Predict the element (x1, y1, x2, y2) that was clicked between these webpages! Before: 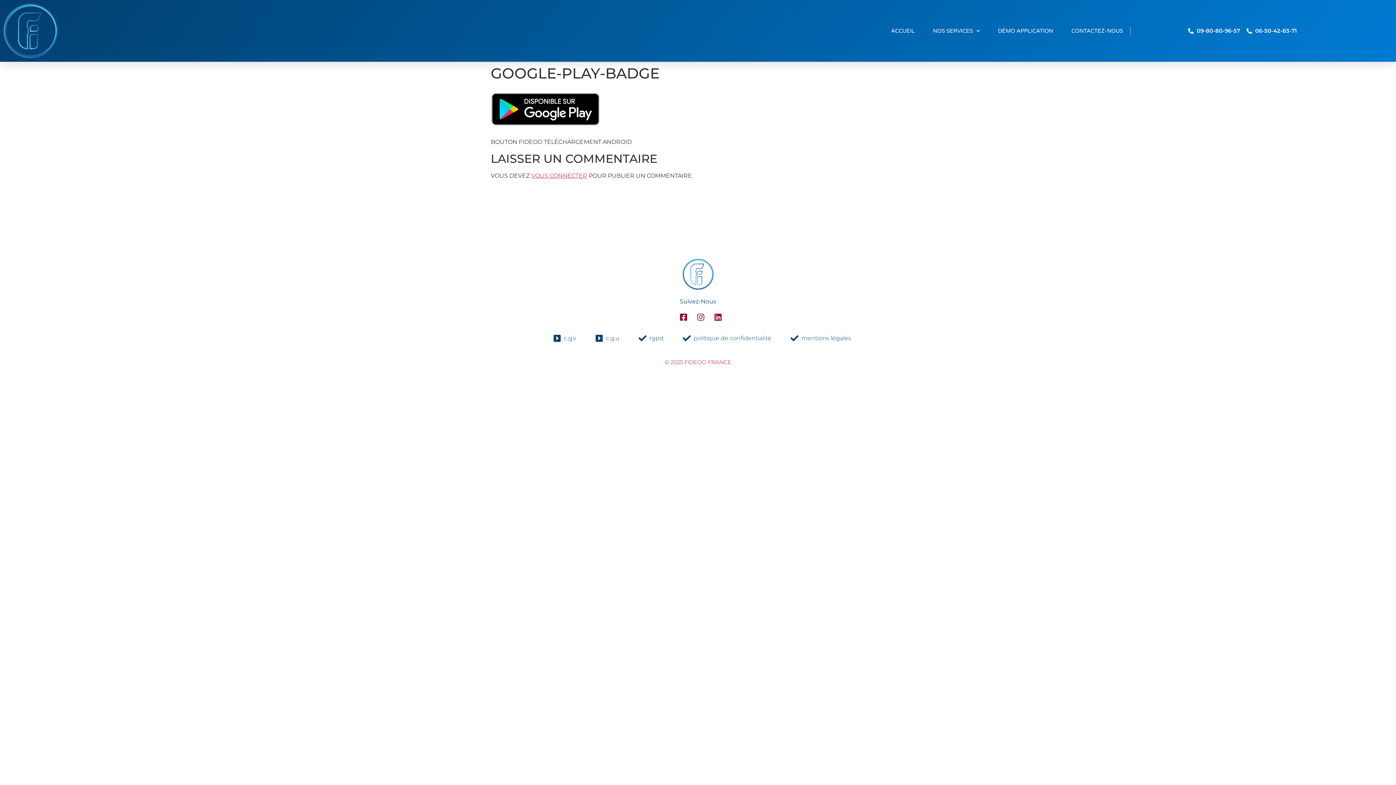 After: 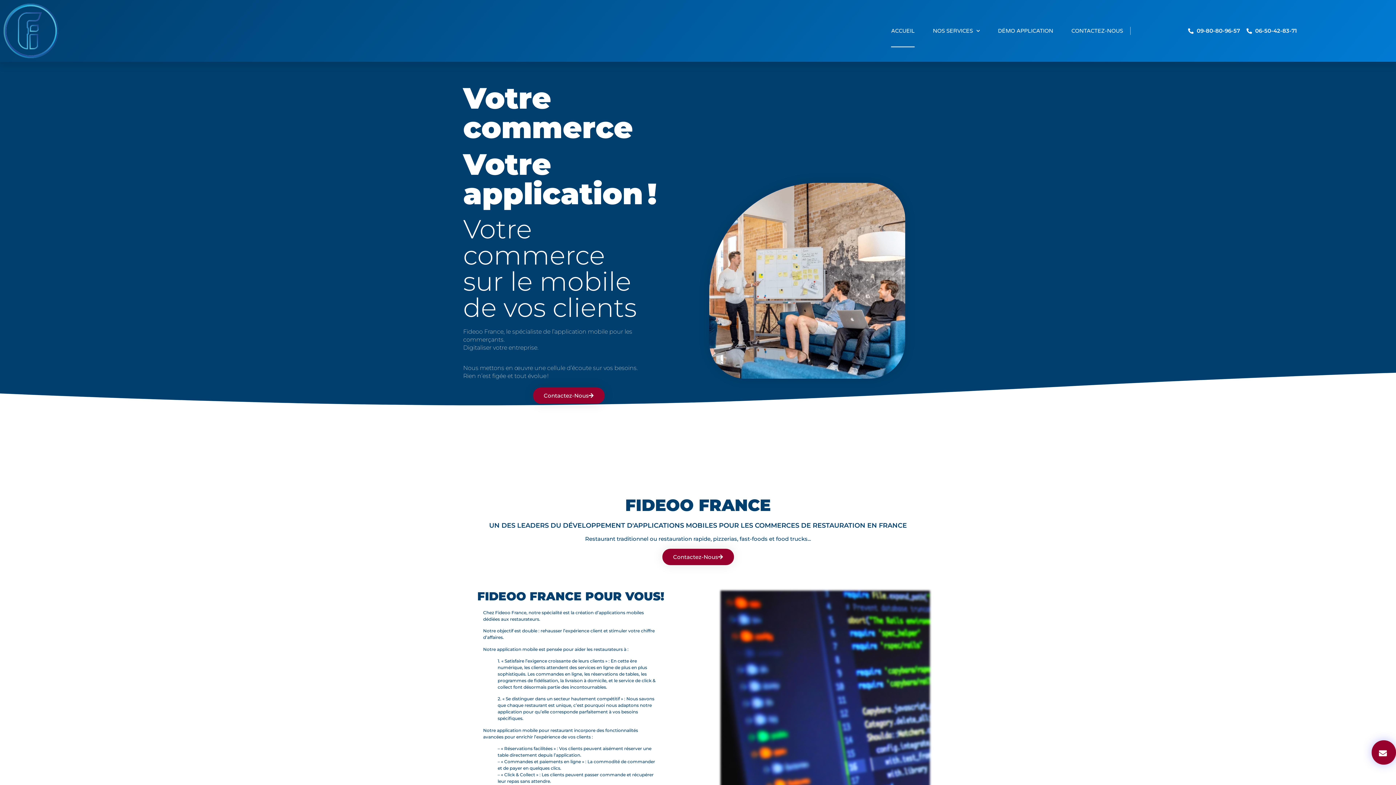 Action: bbox: (3, 3, 58, 58)